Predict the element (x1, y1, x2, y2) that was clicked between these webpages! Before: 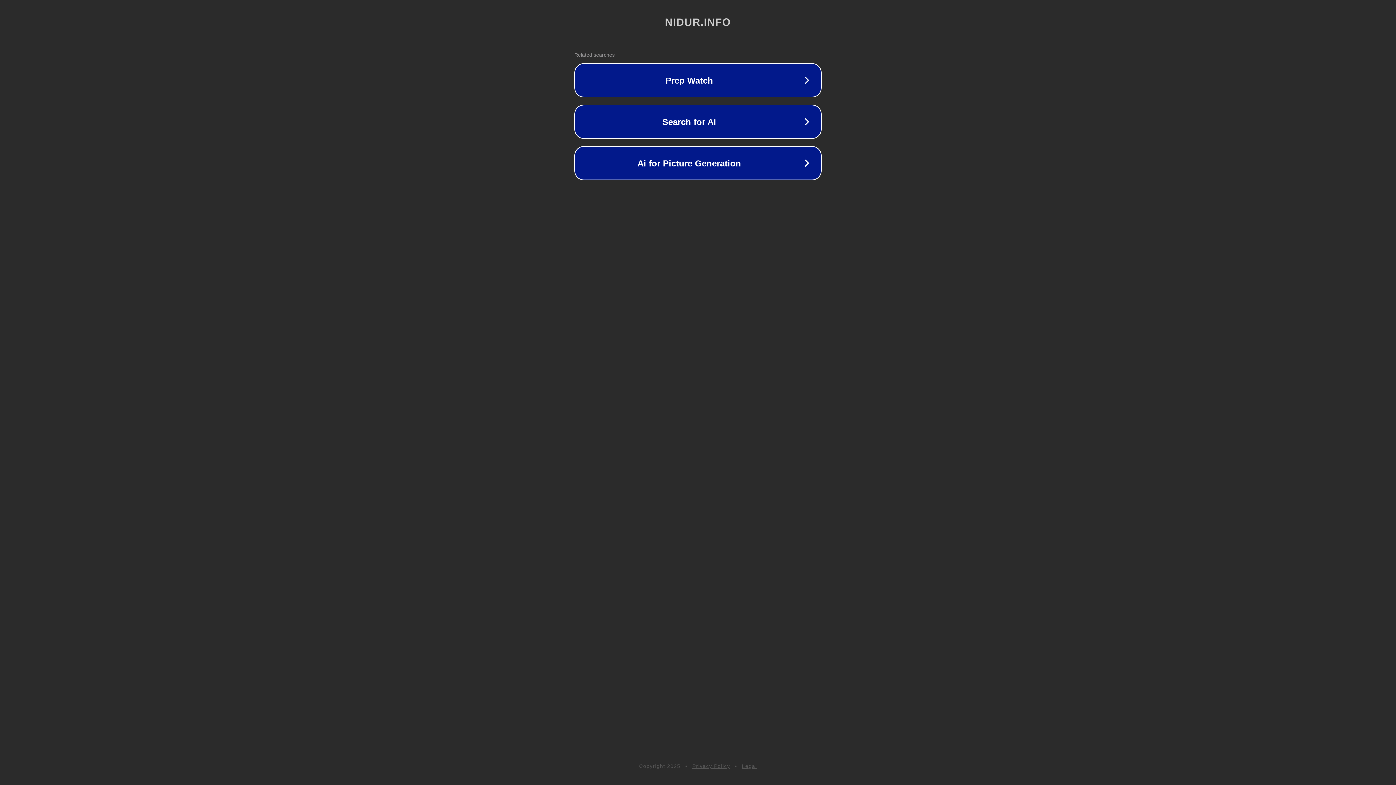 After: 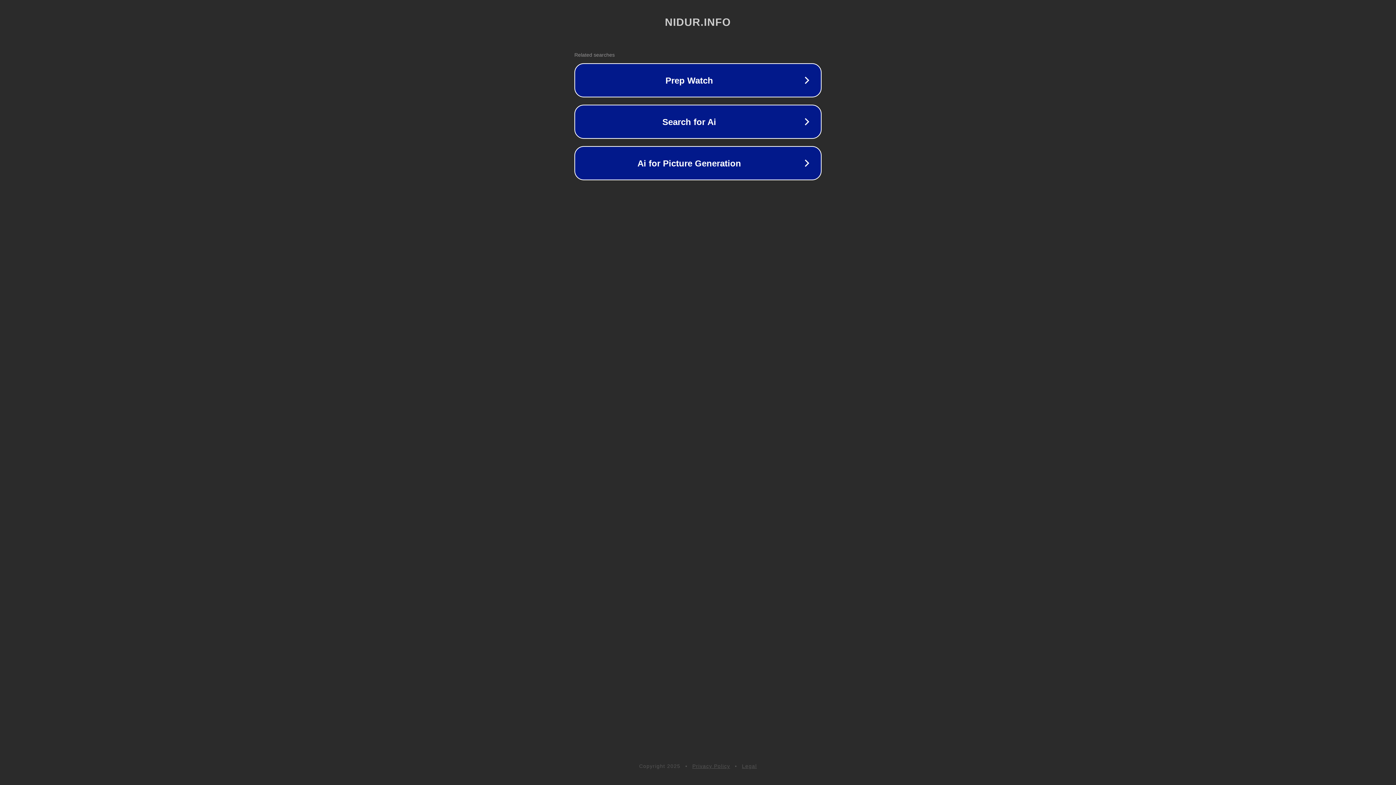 Action: label: Legal bbox: (742, 763, 757, 769)